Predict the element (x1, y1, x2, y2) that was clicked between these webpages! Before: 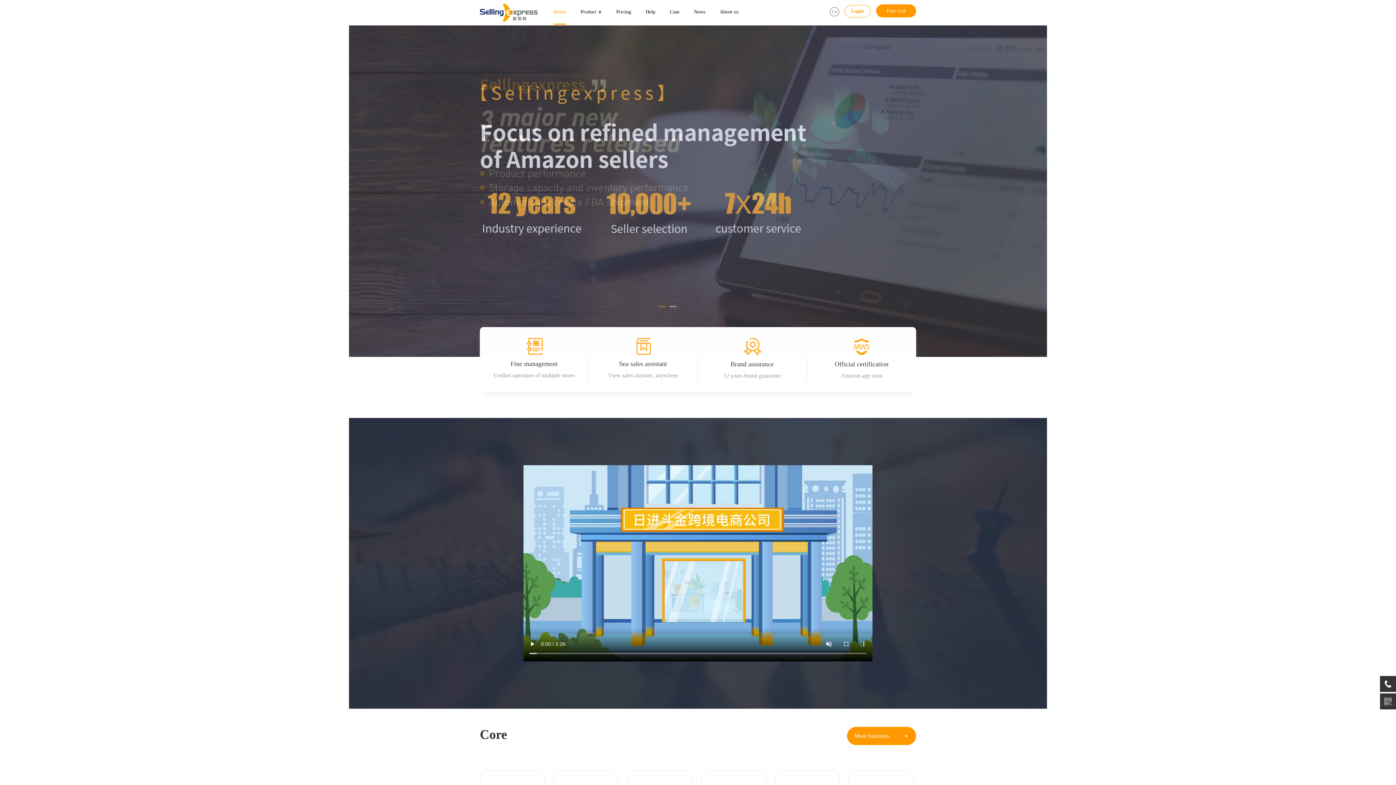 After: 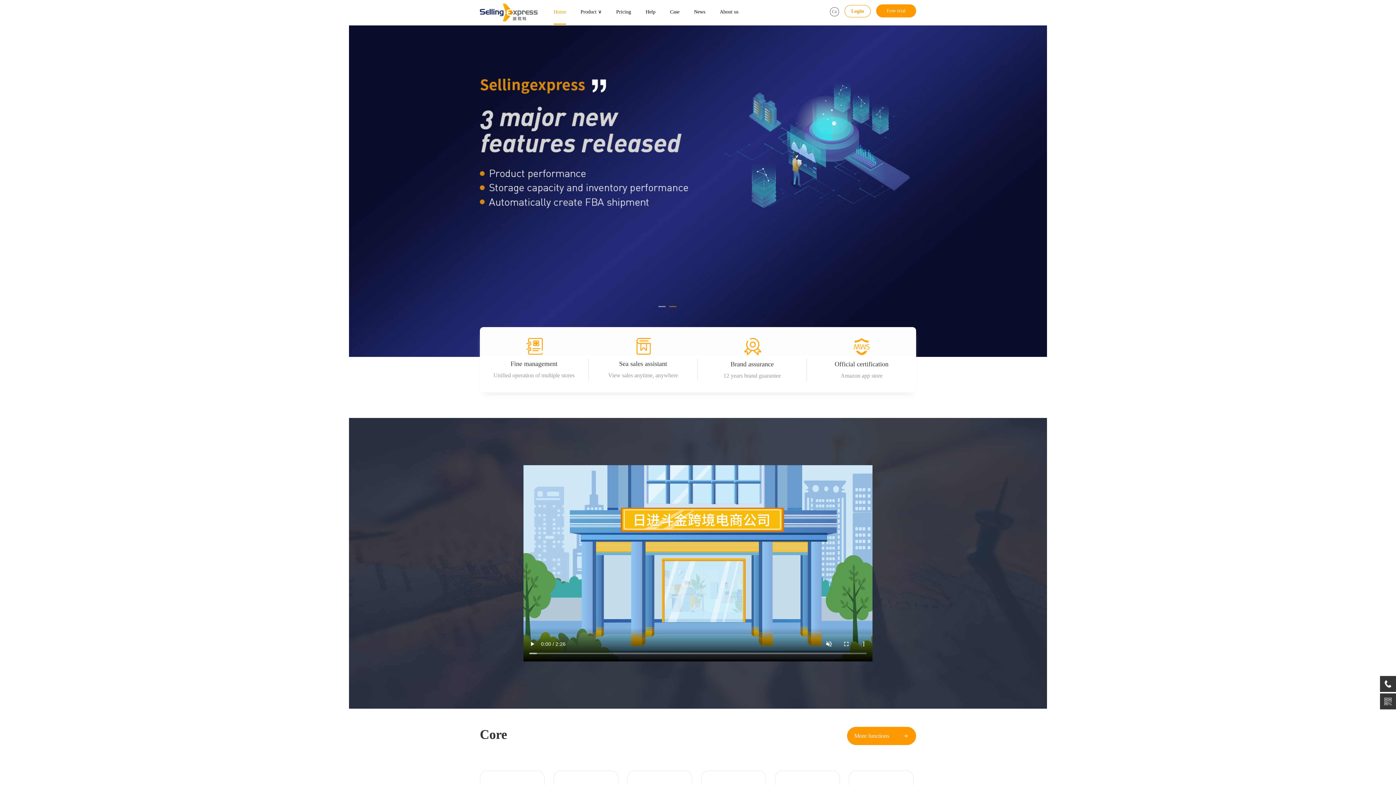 Action: bbox: (844, 5, 870, 17) label: Login